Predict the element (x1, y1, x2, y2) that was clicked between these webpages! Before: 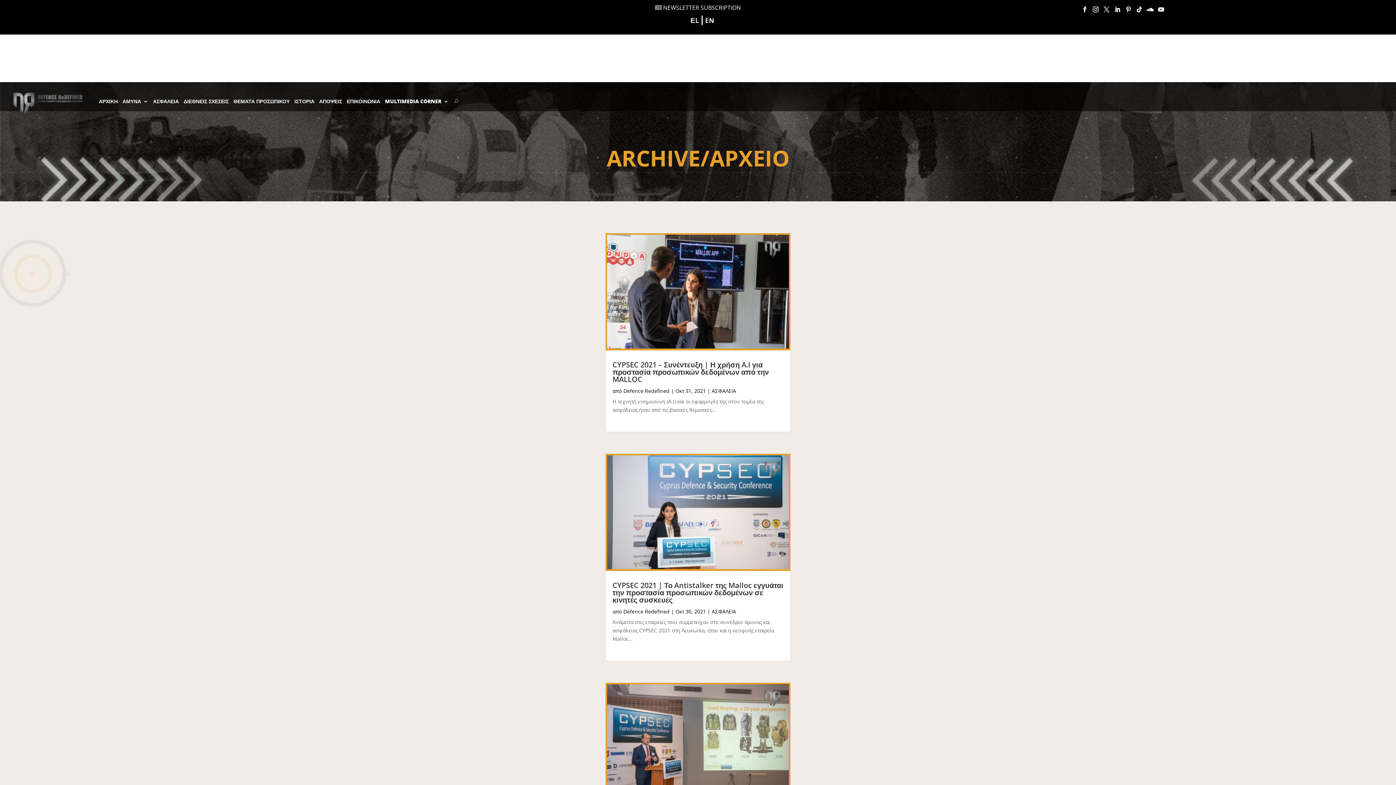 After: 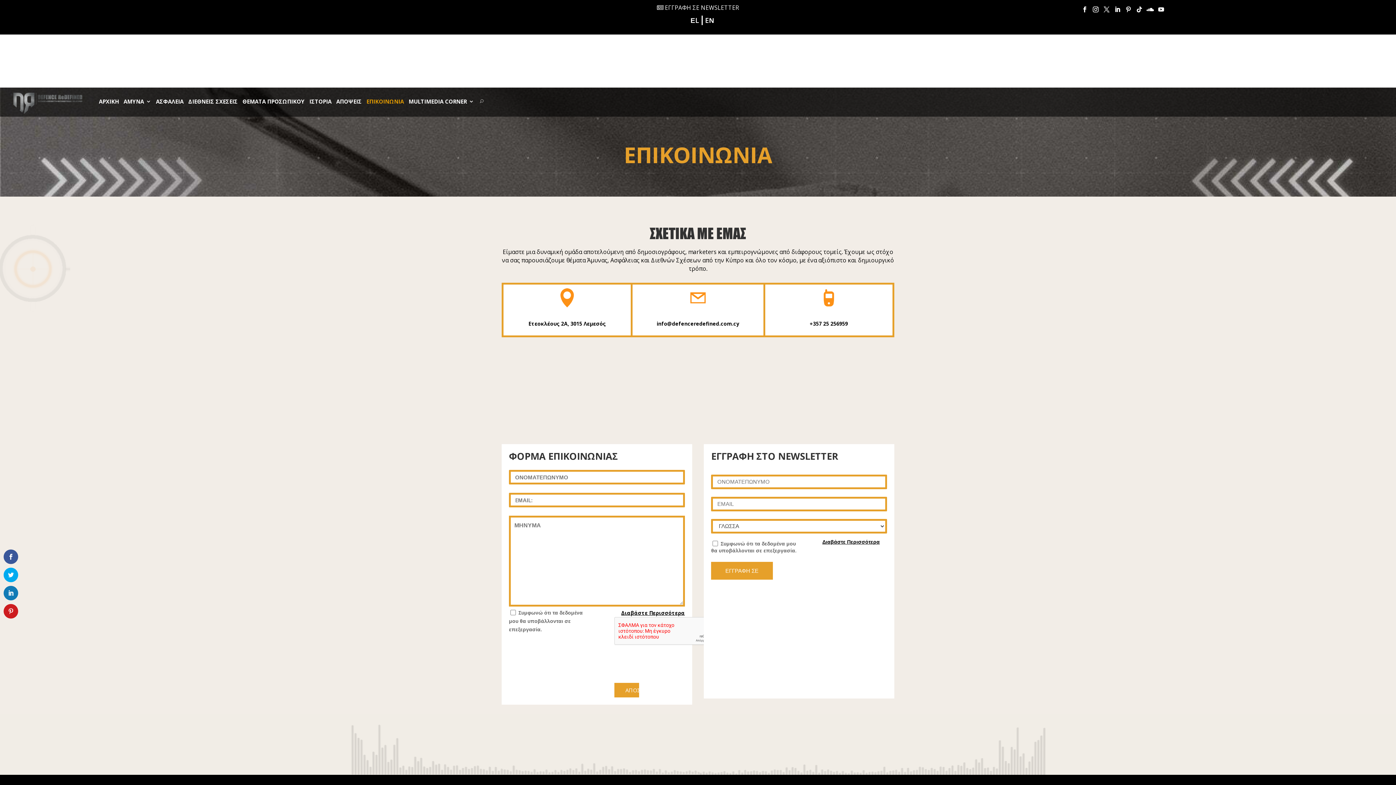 Action: bbox: (346, 87, 380, 115) label: ΕΠΙΚΟΙΝΩΝΙΑ